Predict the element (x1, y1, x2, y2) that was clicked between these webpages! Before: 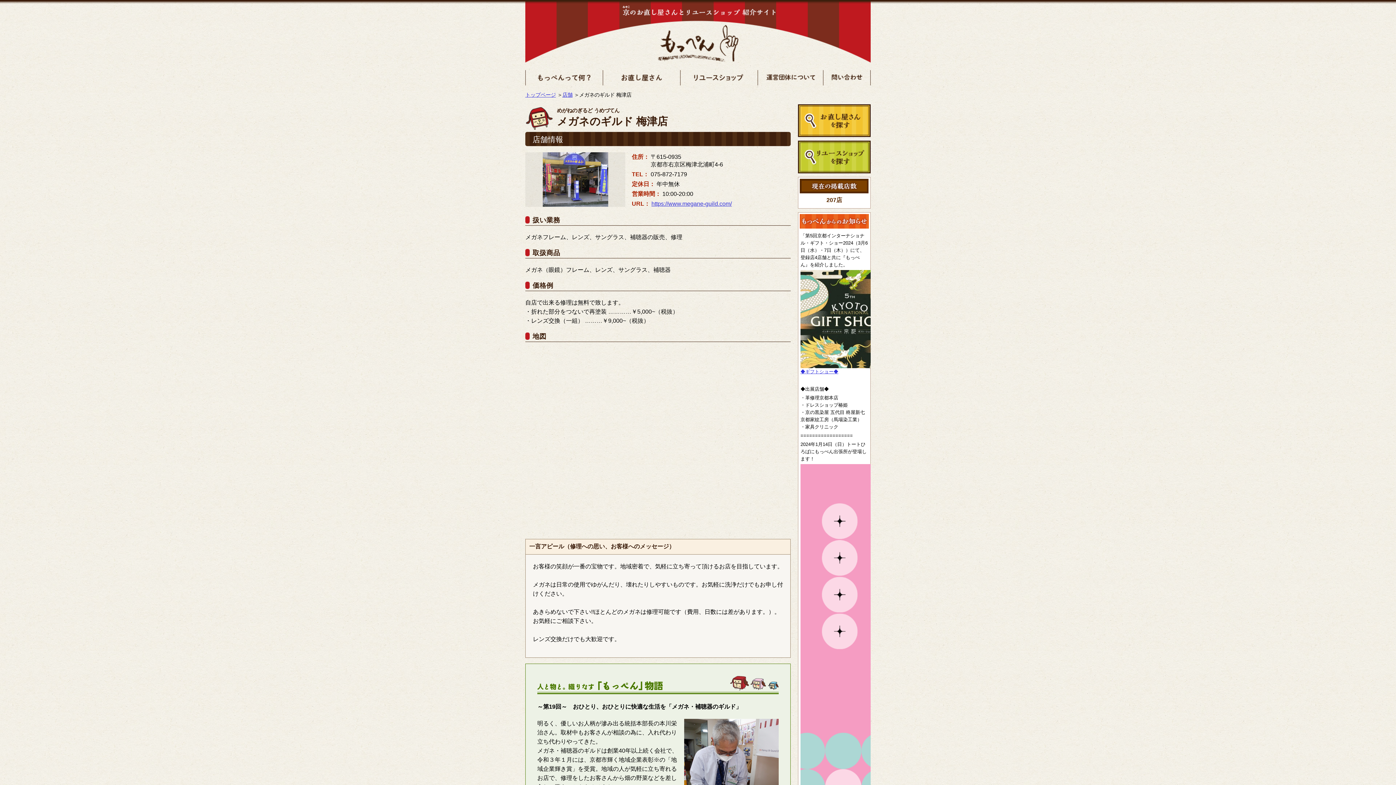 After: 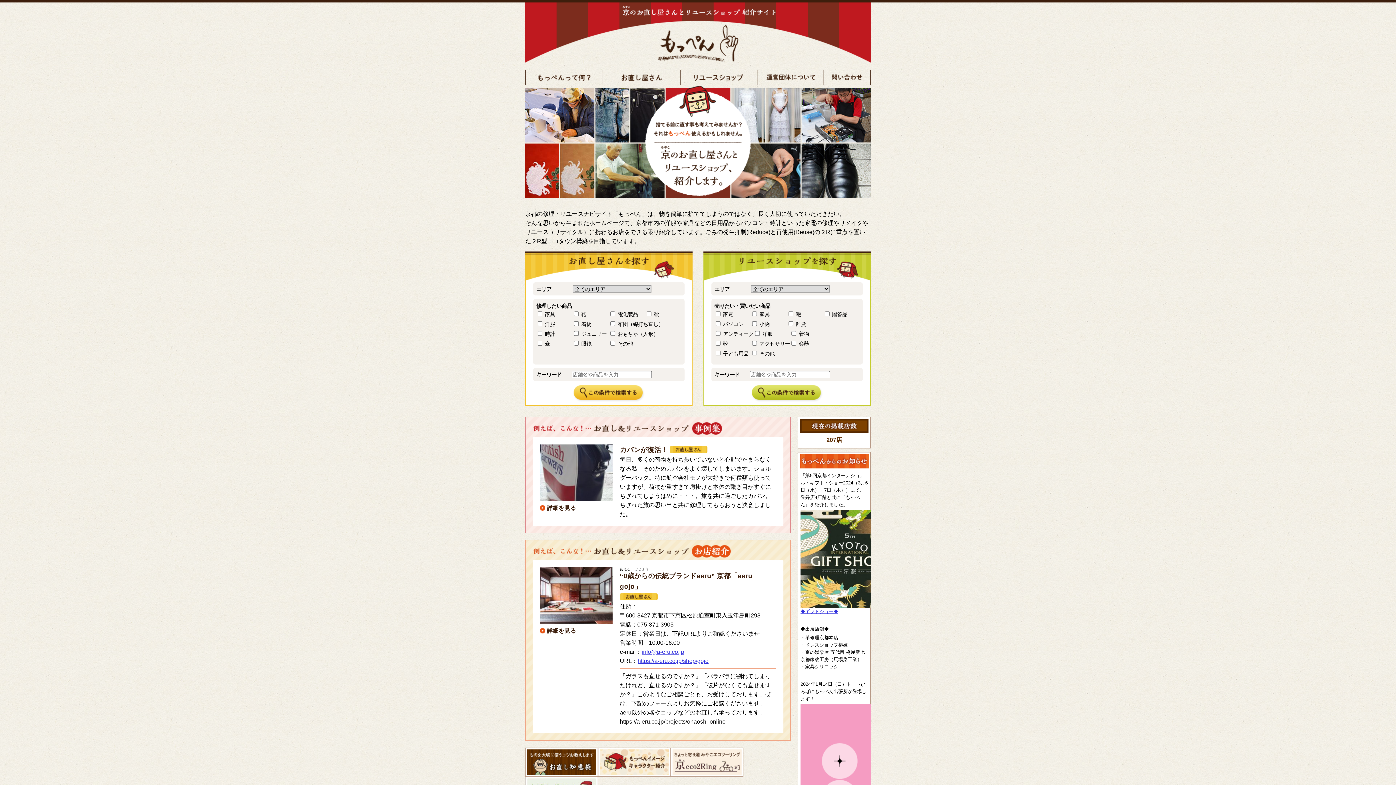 Action: label: トップページ bbox: (525, 91, 556, 97)